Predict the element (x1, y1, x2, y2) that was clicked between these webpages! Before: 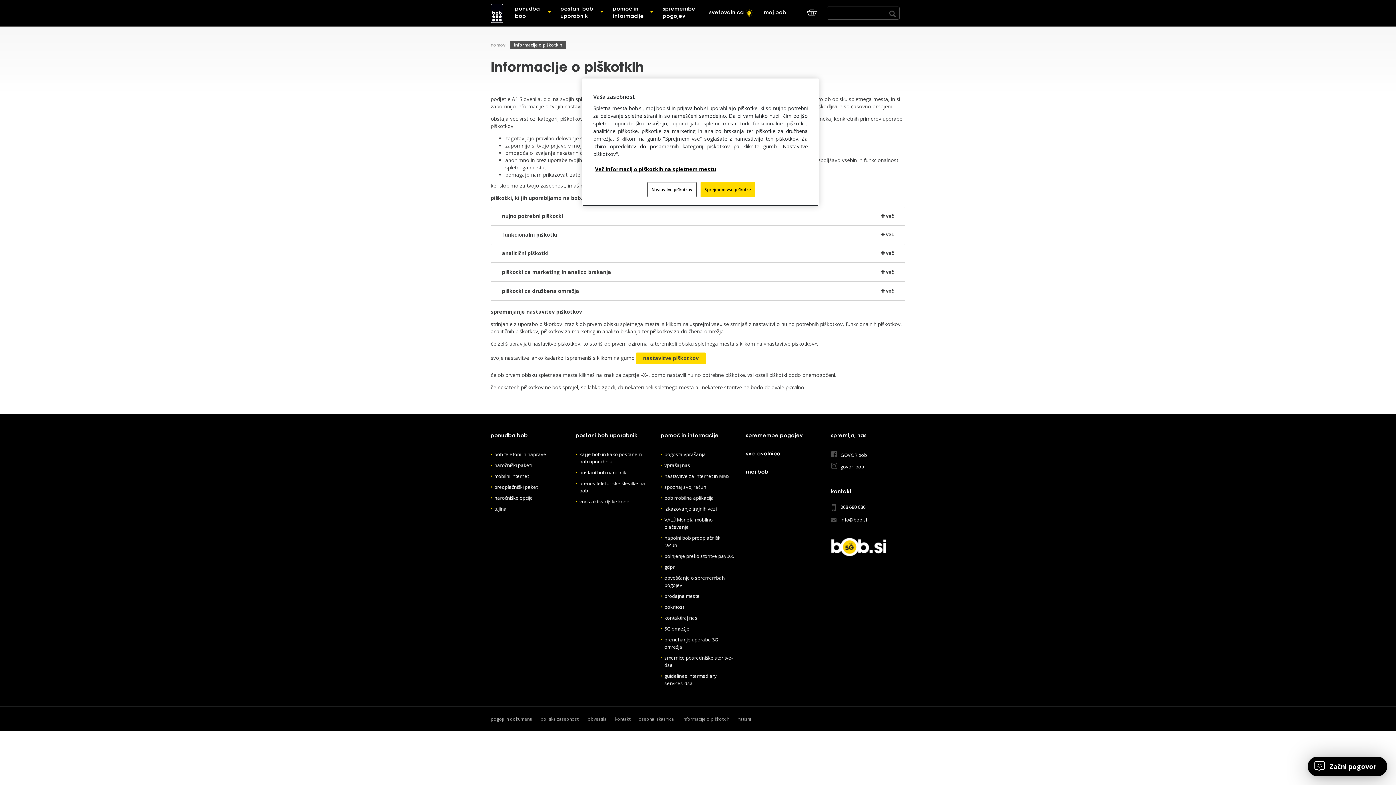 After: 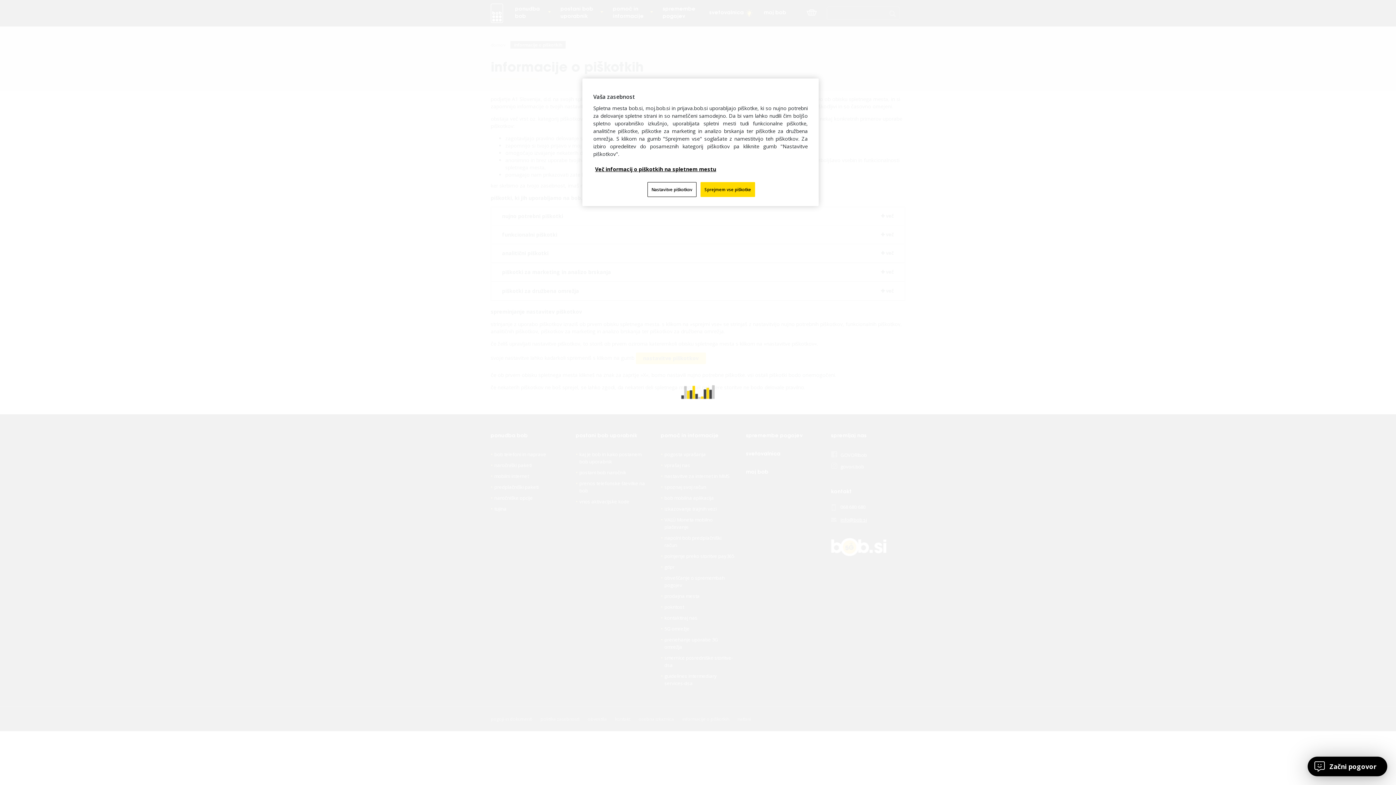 Action: label: Email
info@bob.si bbox: (831, 516, 867, 524)